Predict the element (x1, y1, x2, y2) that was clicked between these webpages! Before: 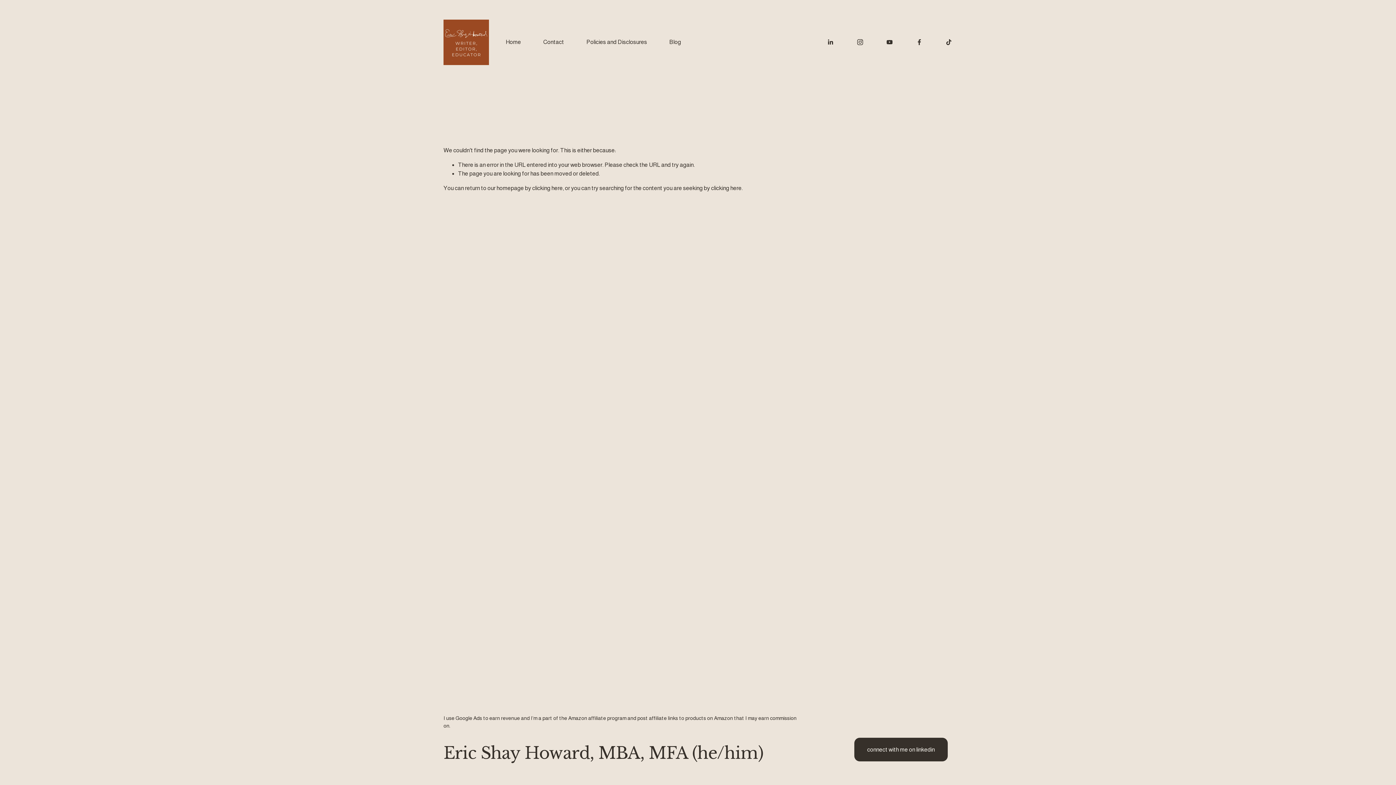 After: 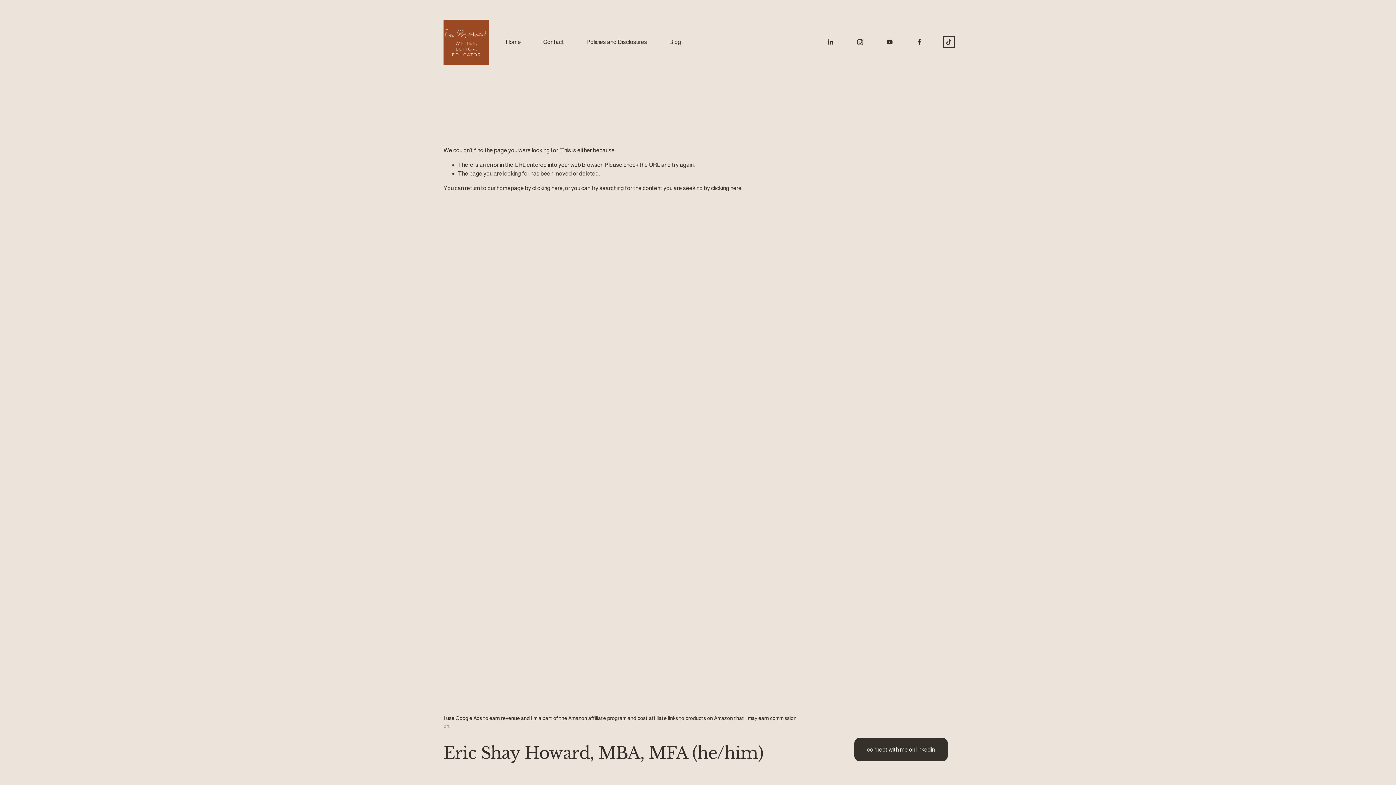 Action: bbox: (945, 38, 952, 45) label: TikTok